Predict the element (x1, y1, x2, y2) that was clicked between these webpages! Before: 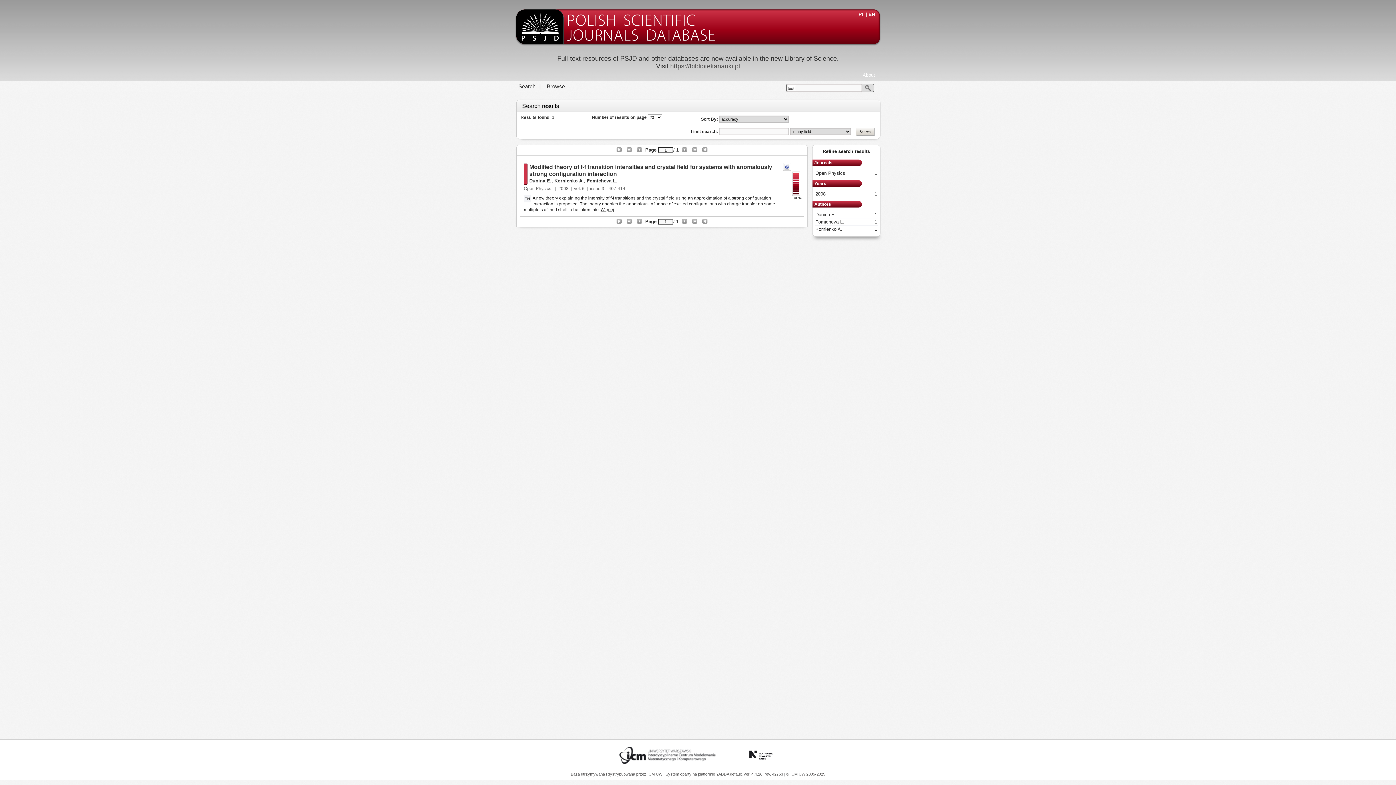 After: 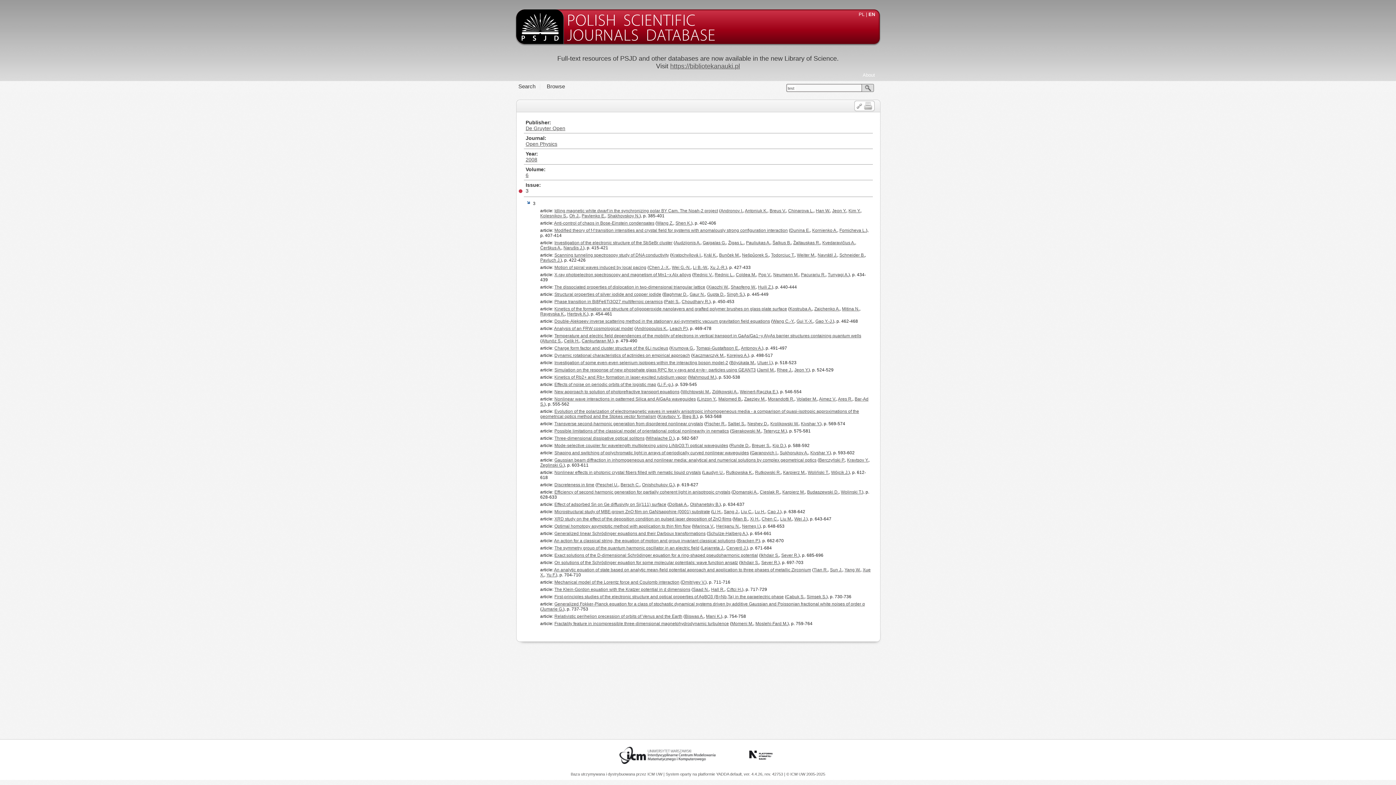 Action: bbox: (601, 186, 604, 191) label: 3